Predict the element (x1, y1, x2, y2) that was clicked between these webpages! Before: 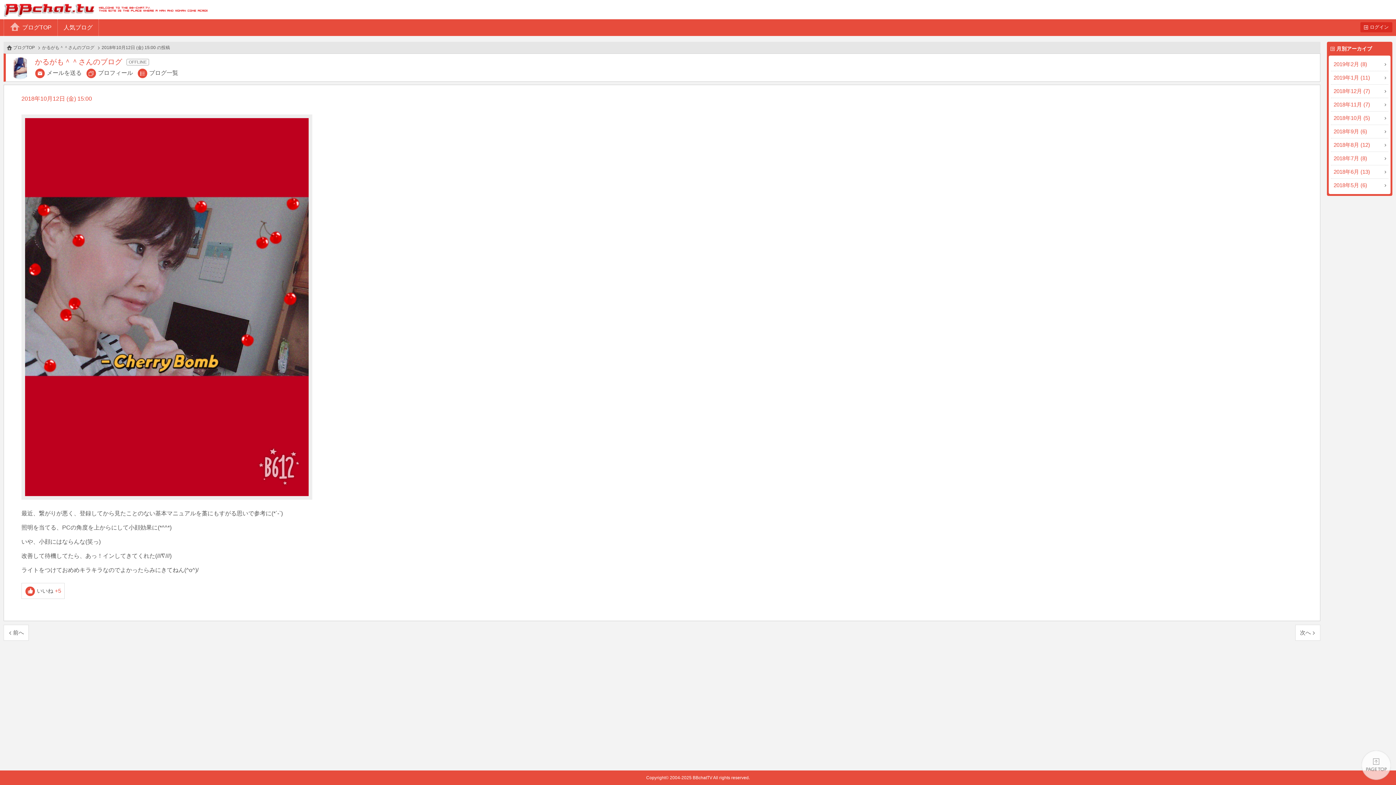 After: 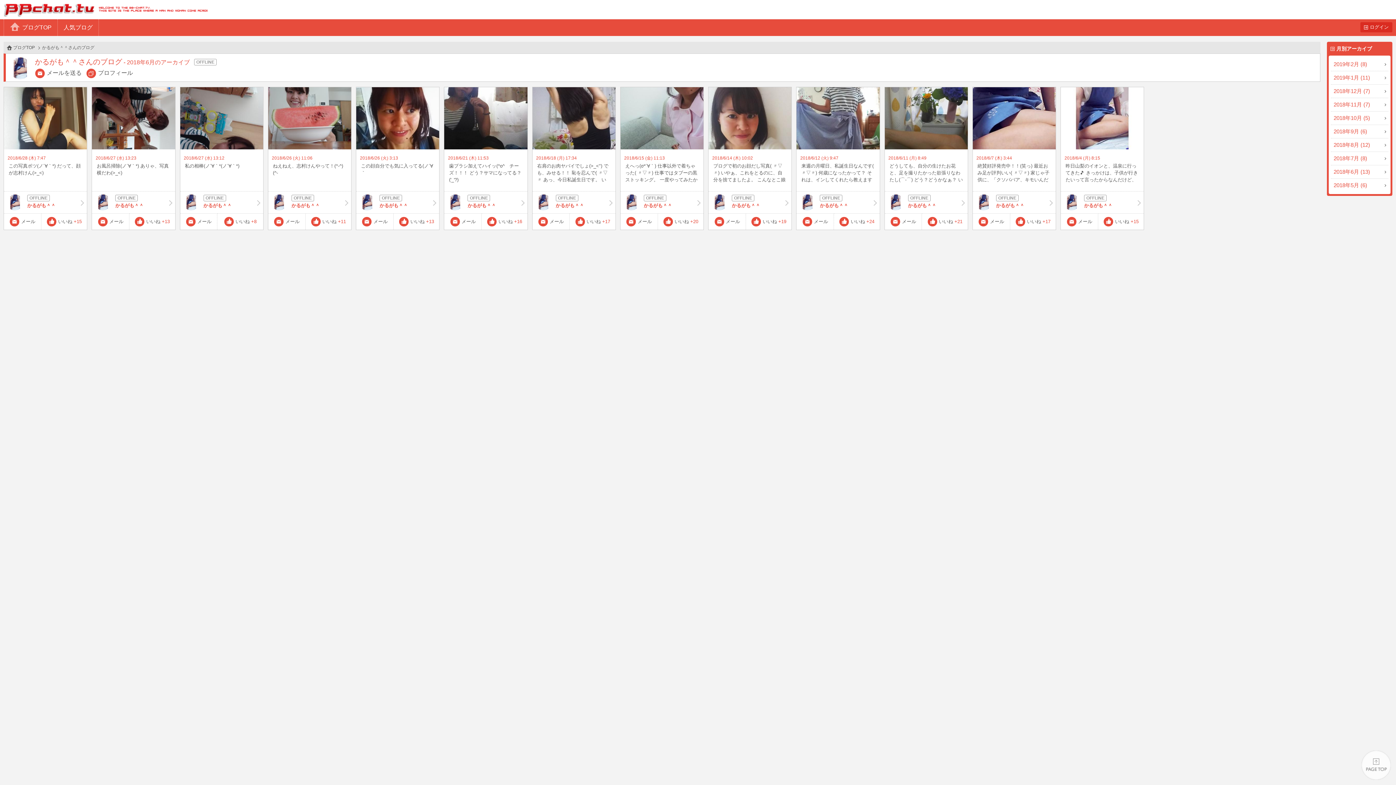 Action: label: 2018年6月 (13) bbox: (1331, 165, 1388, 178)